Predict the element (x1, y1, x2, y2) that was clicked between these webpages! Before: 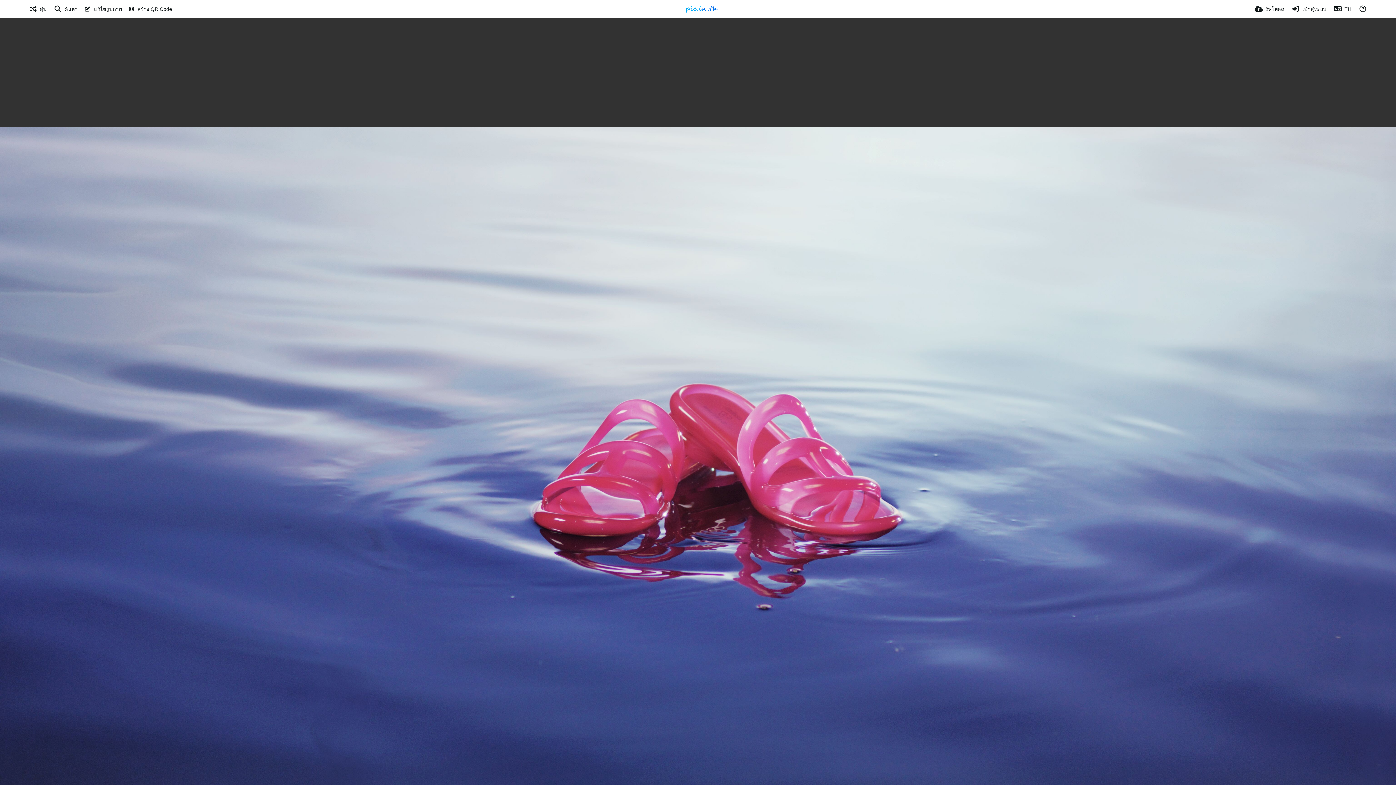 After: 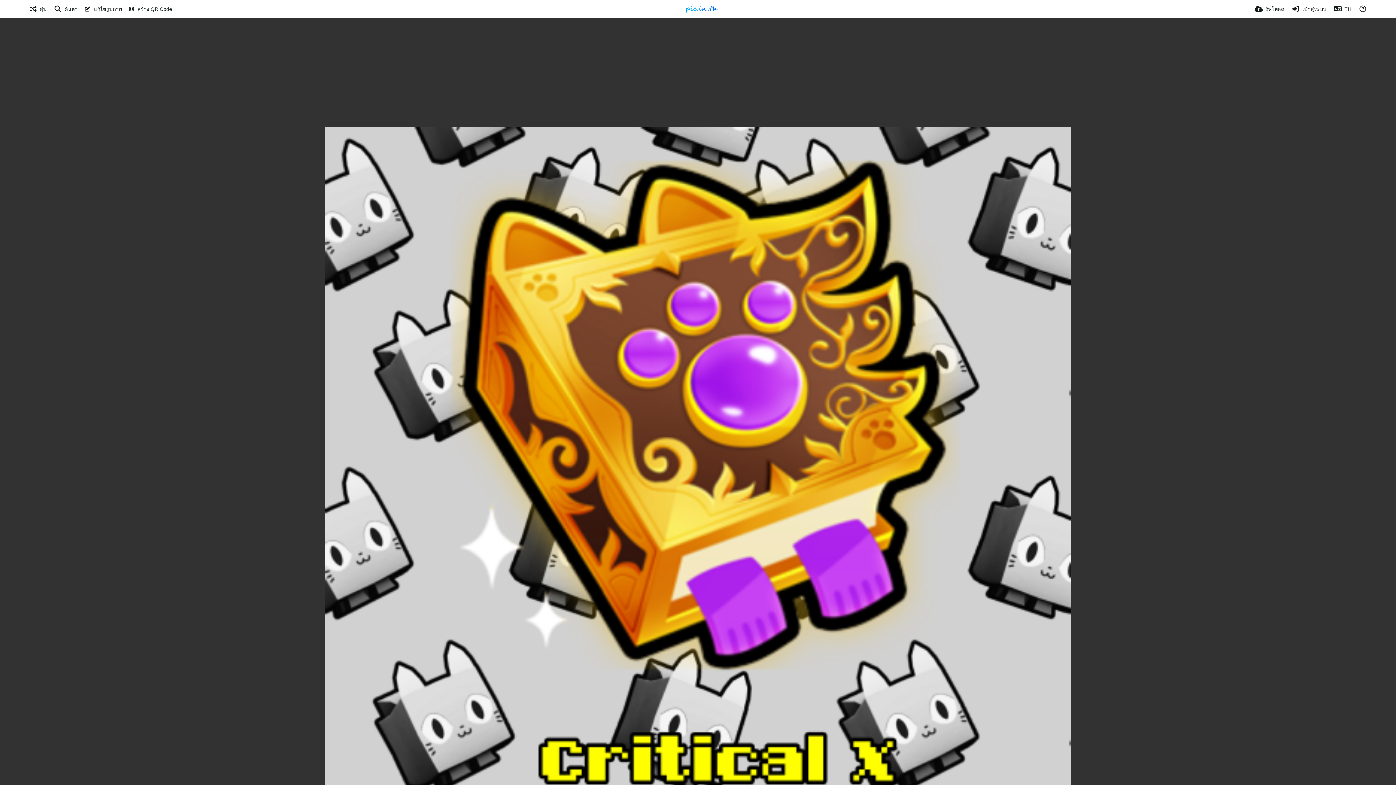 Action: label: สุ่ม bbox: (29, 0, 46, 18)